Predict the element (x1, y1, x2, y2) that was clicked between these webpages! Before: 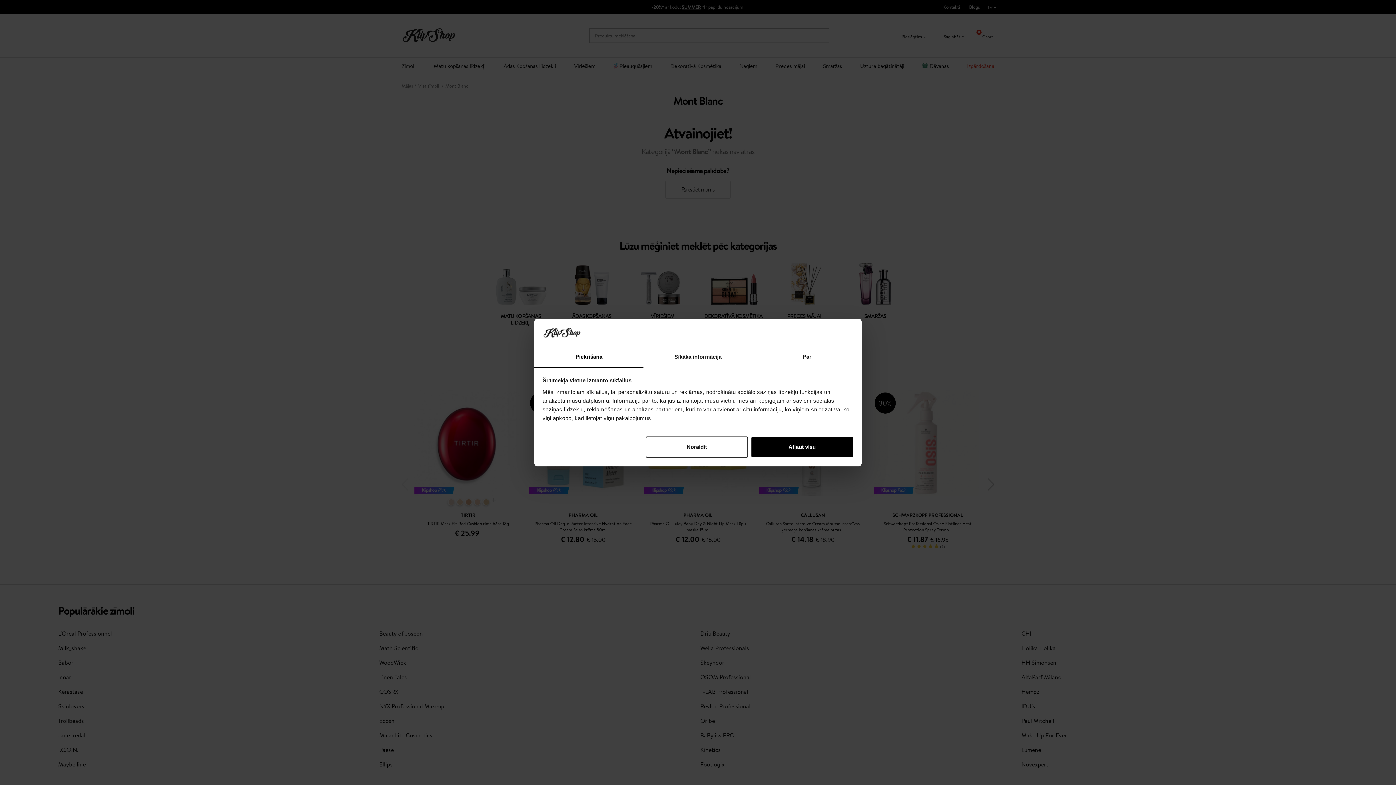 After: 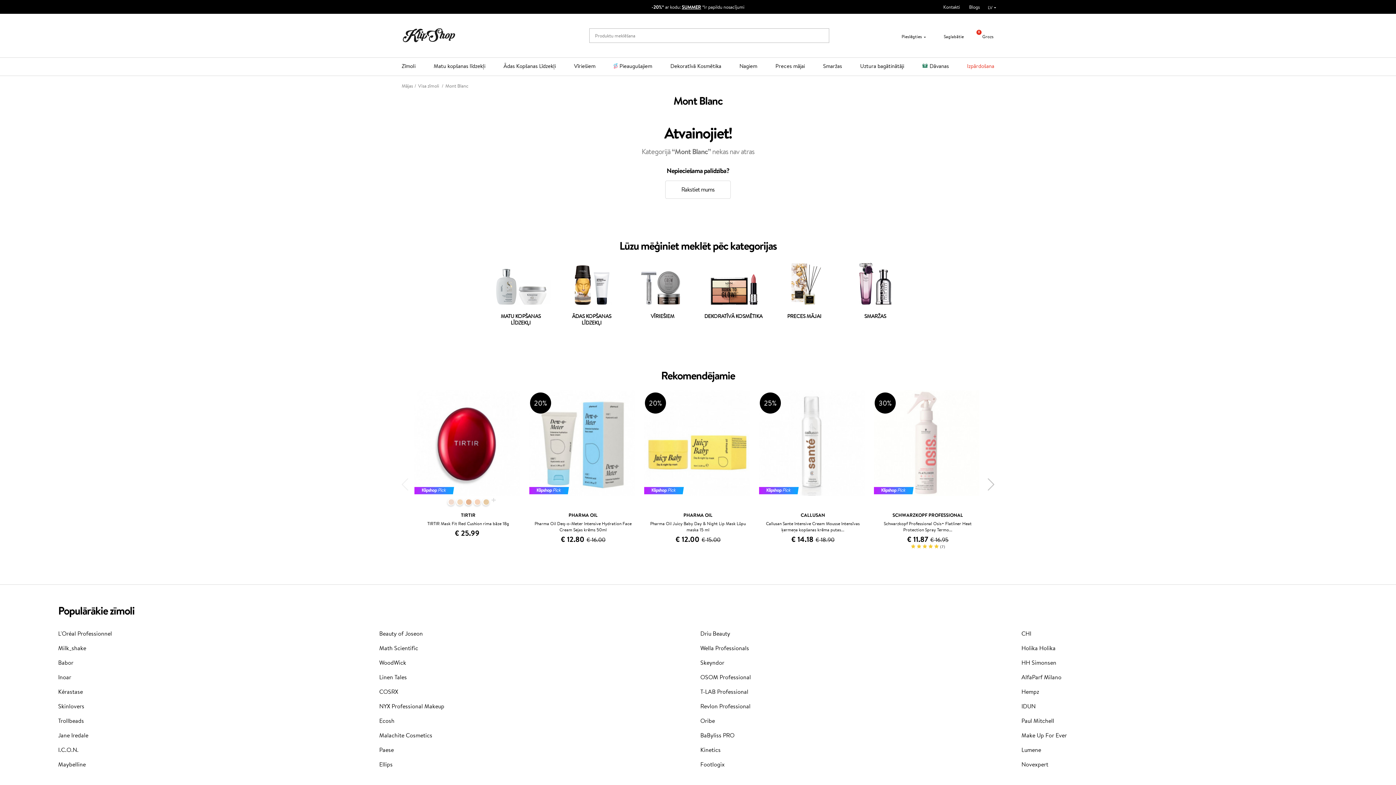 Action: label: Atļaut visu bbox: (751, 436, 853, 457)